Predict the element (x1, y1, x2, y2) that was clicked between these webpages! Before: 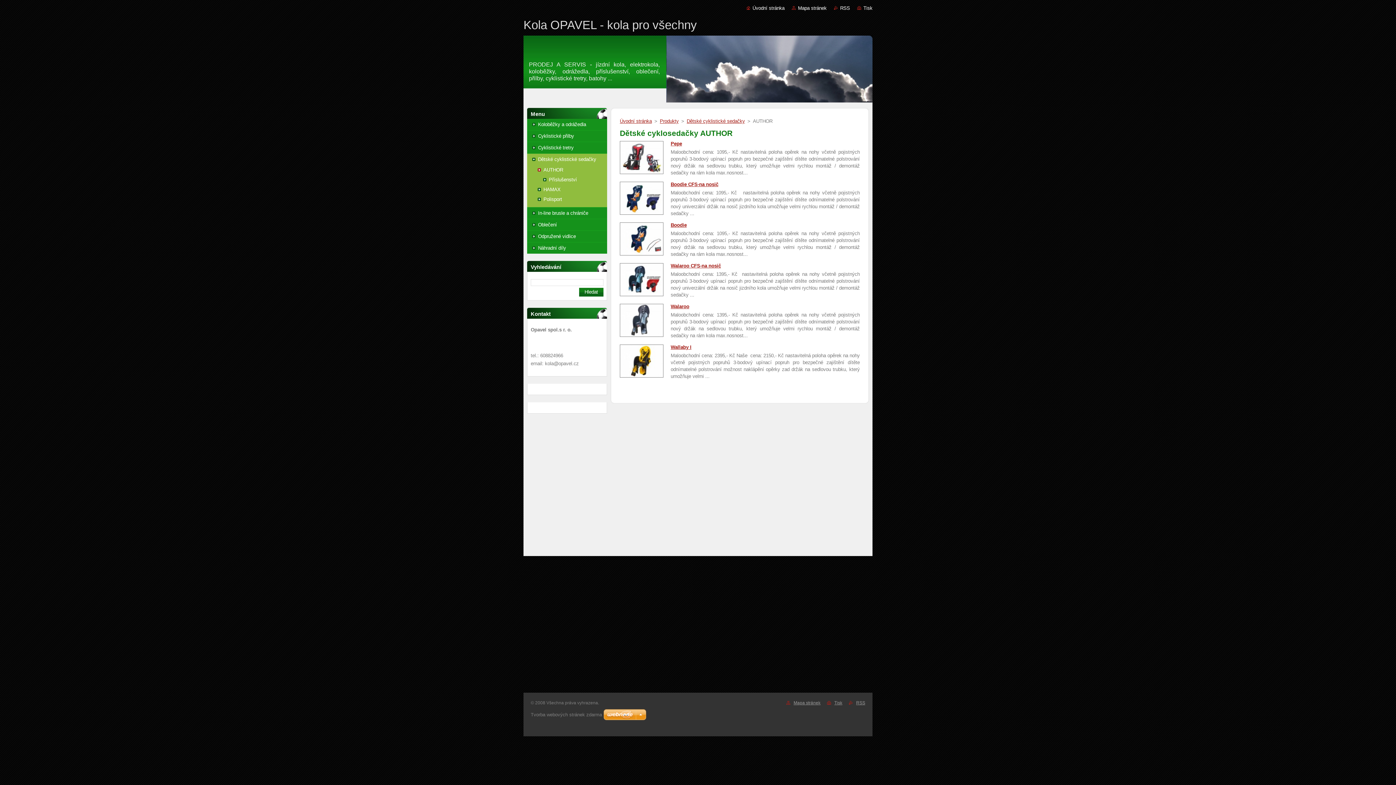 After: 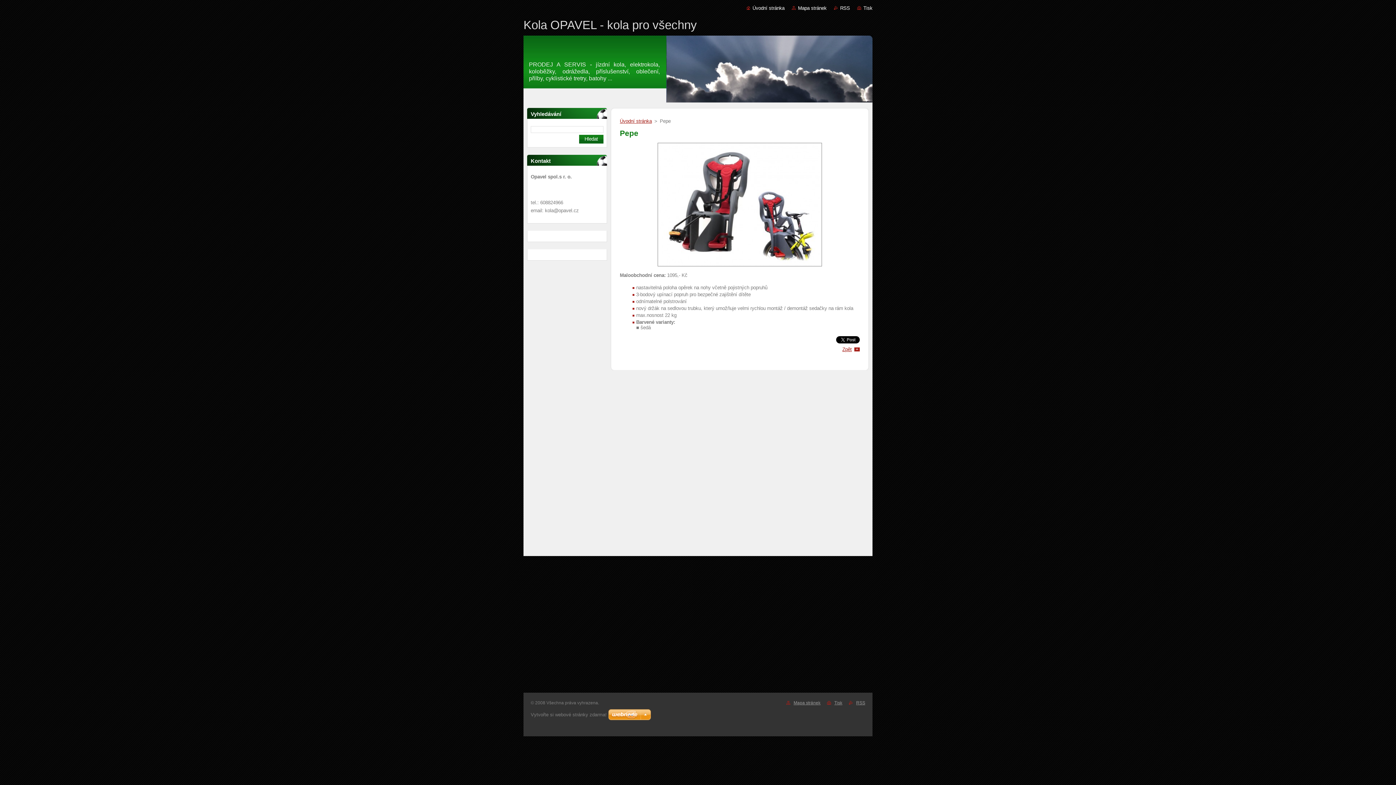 Action: bbox: (620, 169, 663, 175)